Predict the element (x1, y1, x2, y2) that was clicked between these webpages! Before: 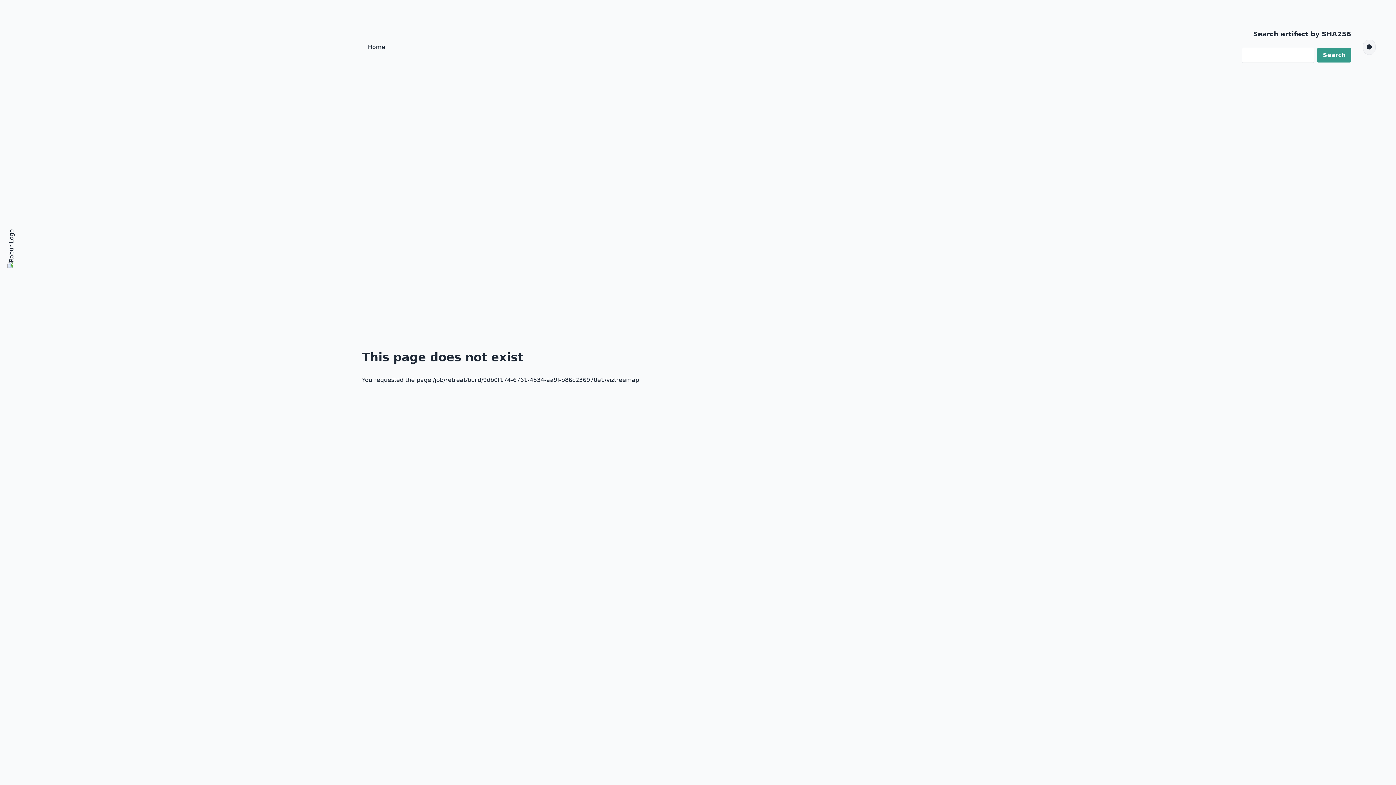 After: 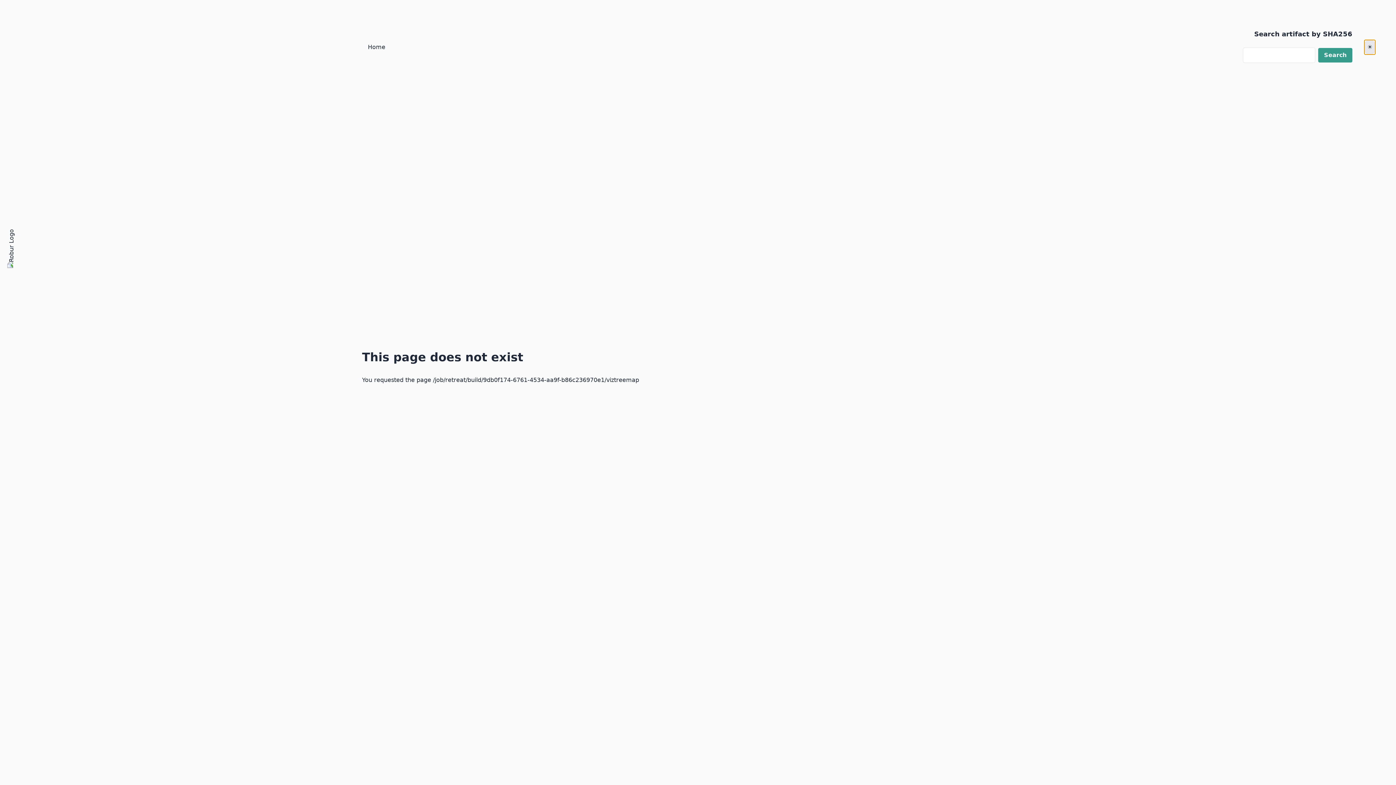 Action: bbox: (1363, 39, 1376, 54) label: 🌑